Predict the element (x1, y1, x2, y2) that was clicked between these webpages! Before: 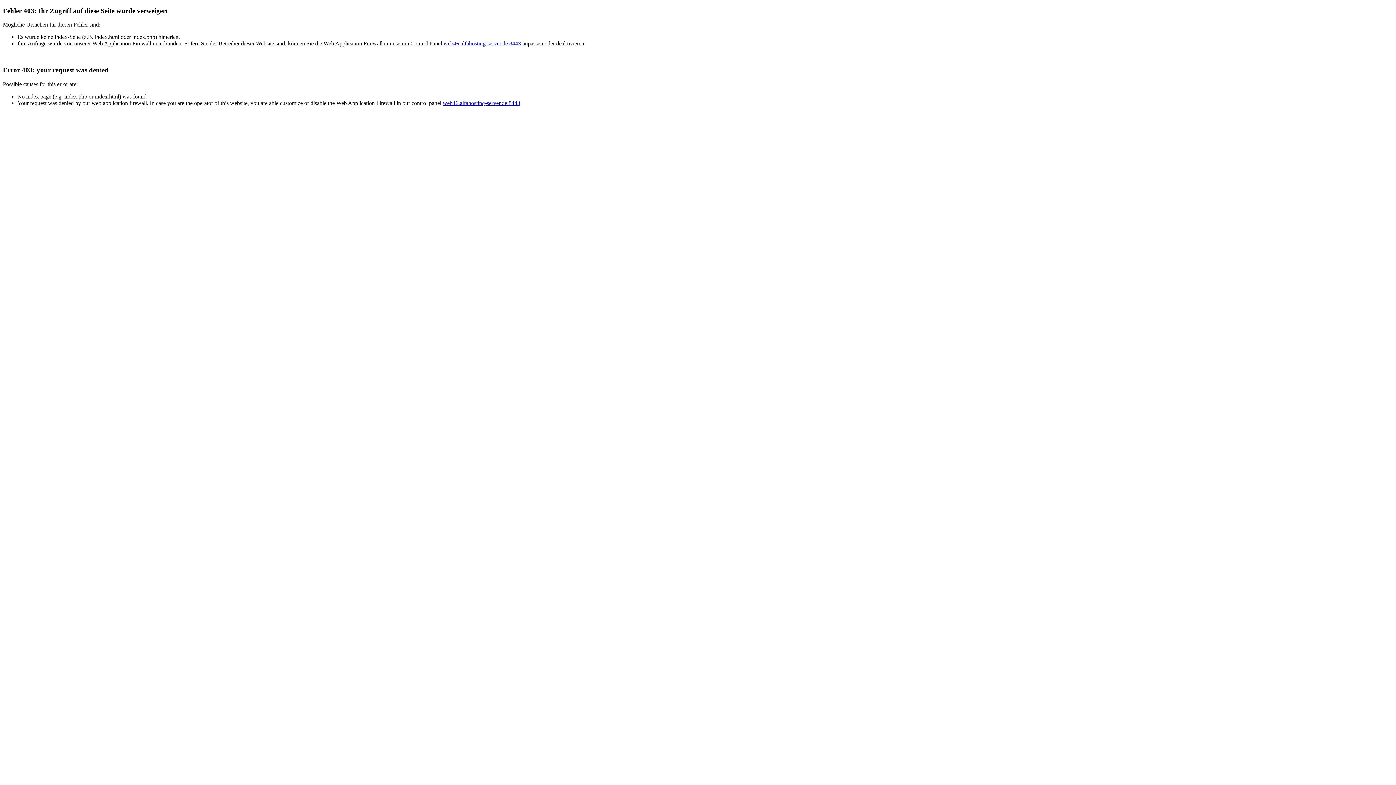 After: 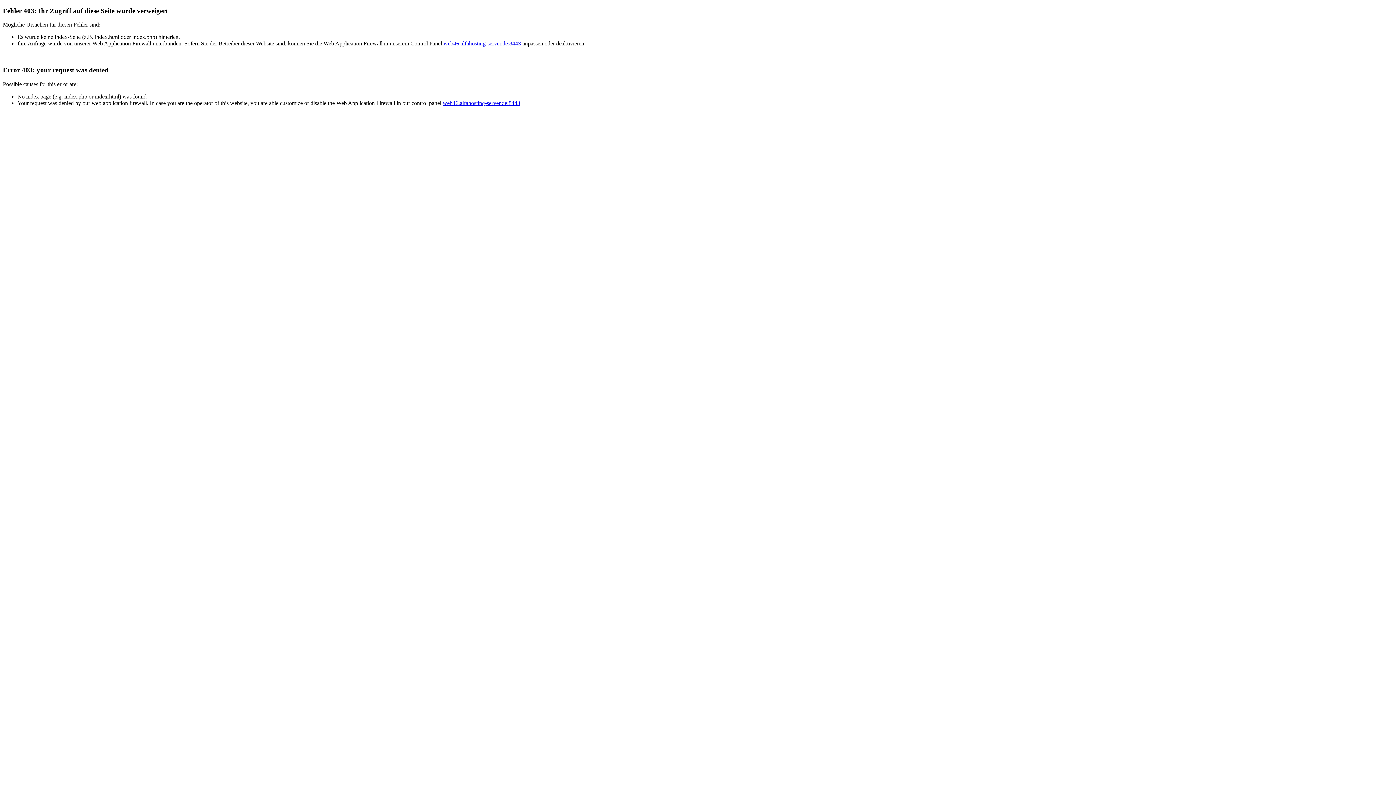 Action: label: web46.alfahosting-server.de:8443 bbox: (443, 40, 521, 46)